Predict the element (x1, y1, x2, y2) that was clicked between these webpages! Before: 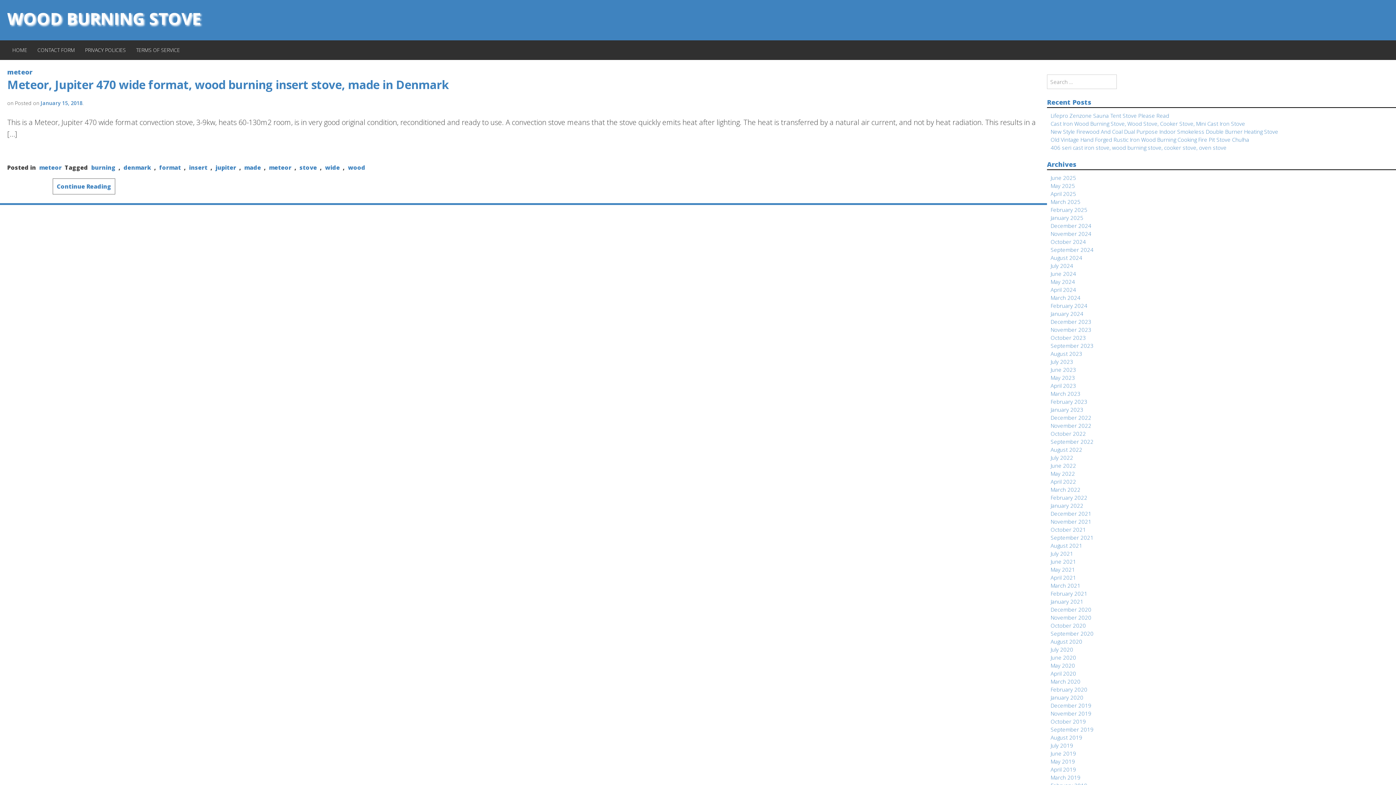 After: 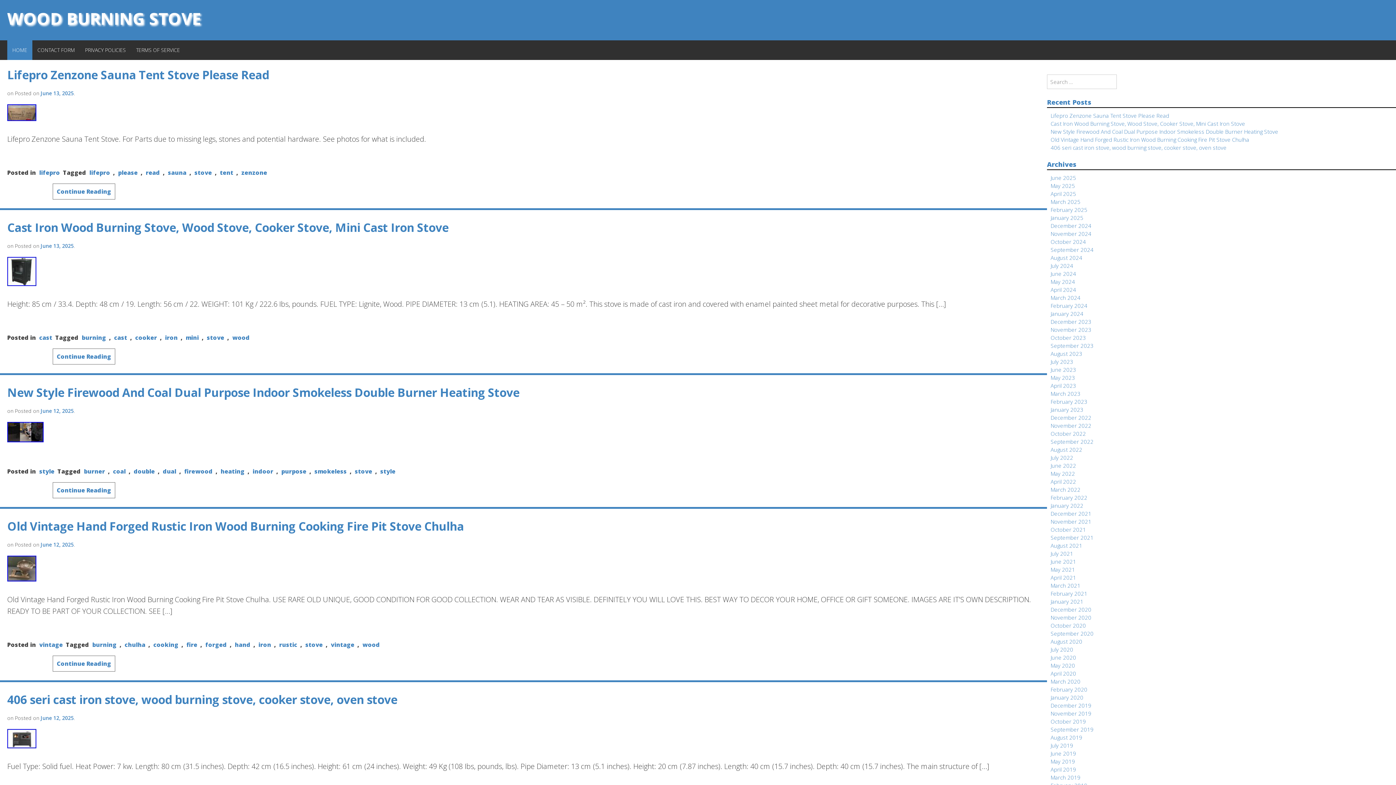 Action: label: WOOD BURNING STOVE bbox: (7, 7, 201, 29)